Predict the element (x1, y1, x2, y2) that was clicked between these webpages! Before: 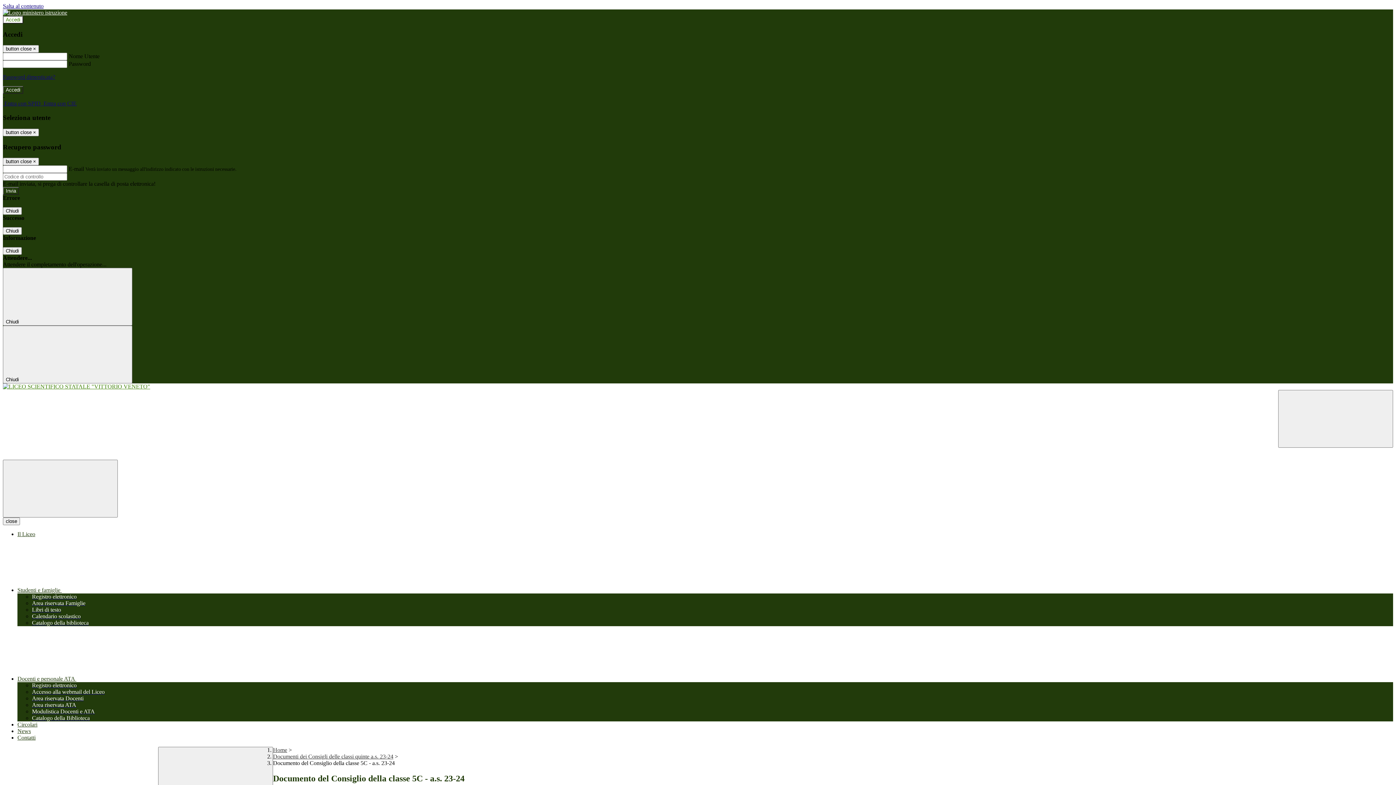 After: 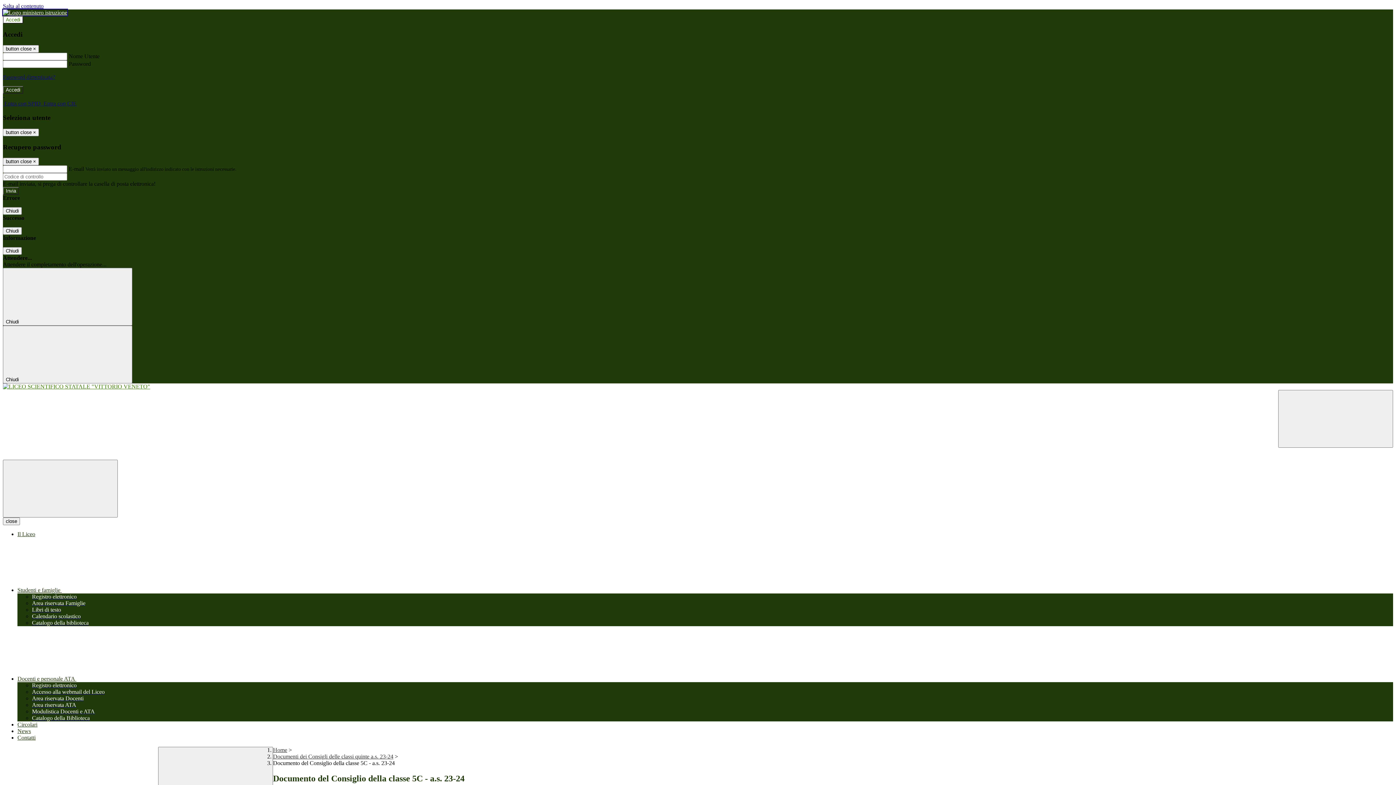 Action: bbox: (2, 9, 67, 15)